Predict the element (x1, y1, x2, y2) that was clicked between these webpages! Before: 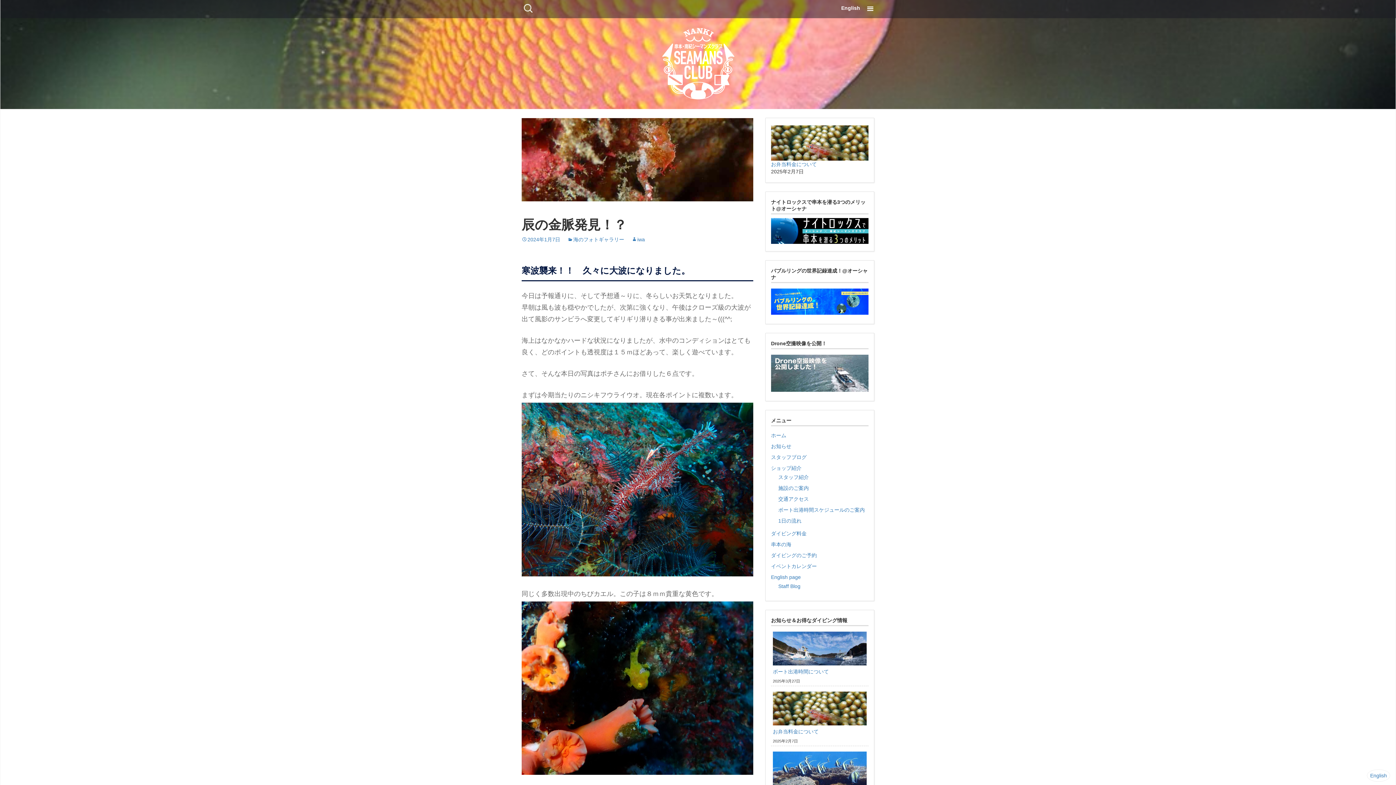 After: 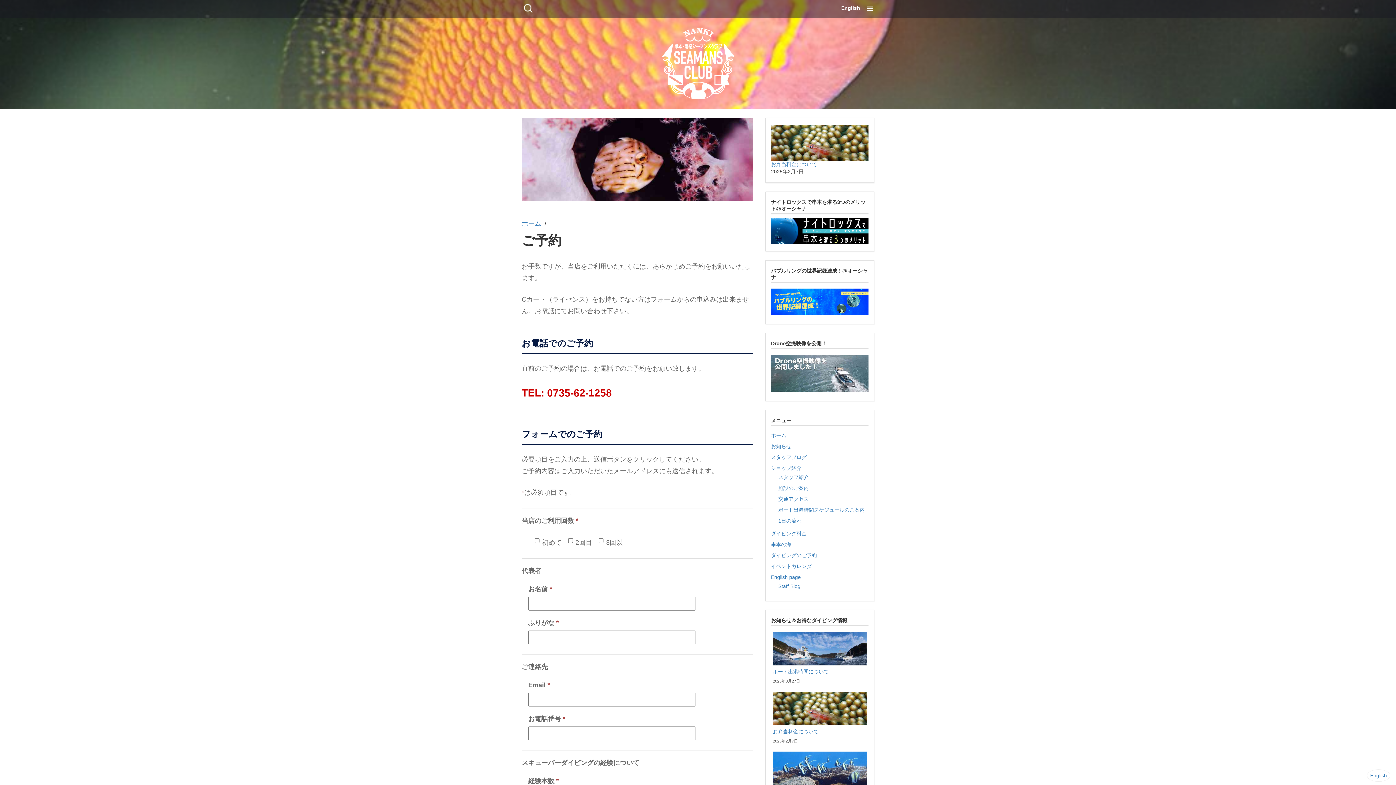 Action: label: ダイビングのご予約 bbox: (771, 552, 817, 558)